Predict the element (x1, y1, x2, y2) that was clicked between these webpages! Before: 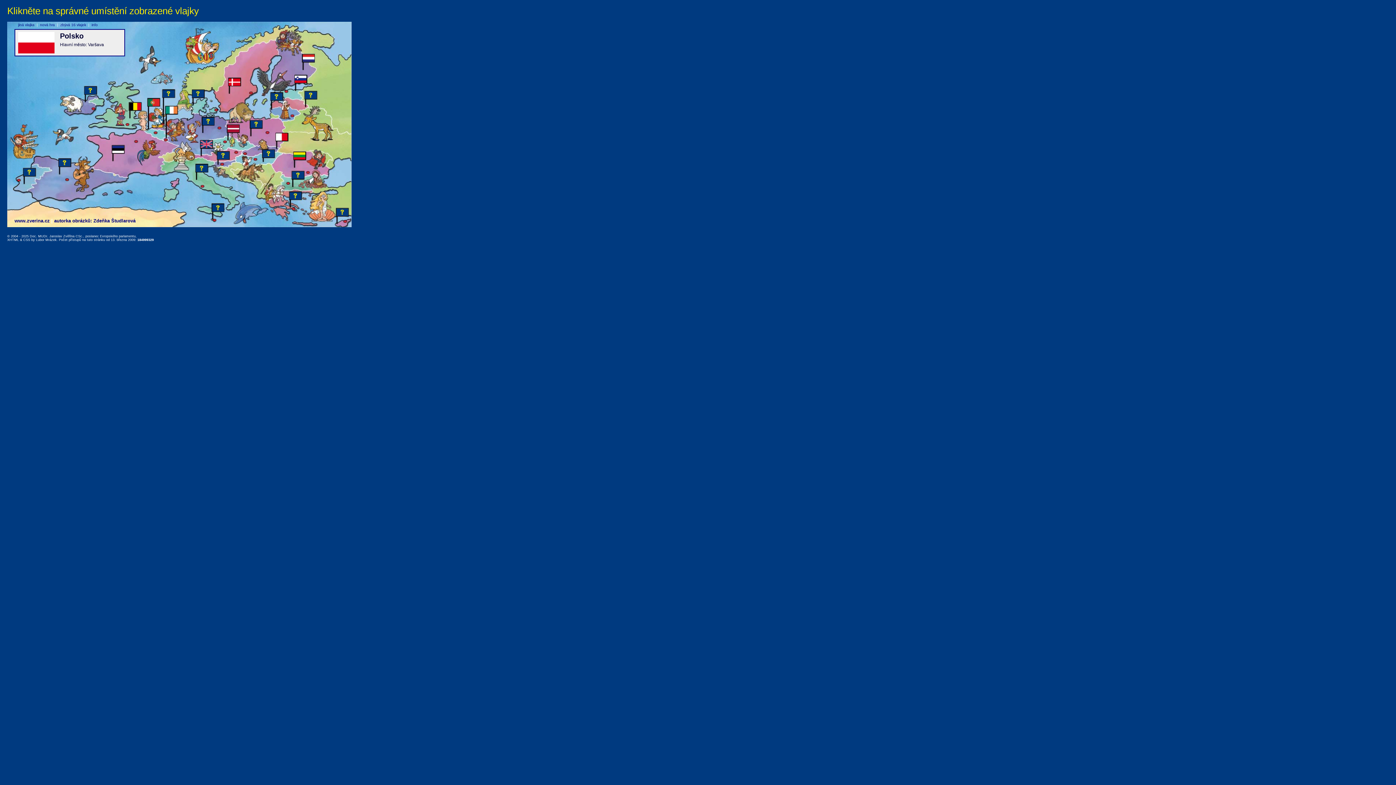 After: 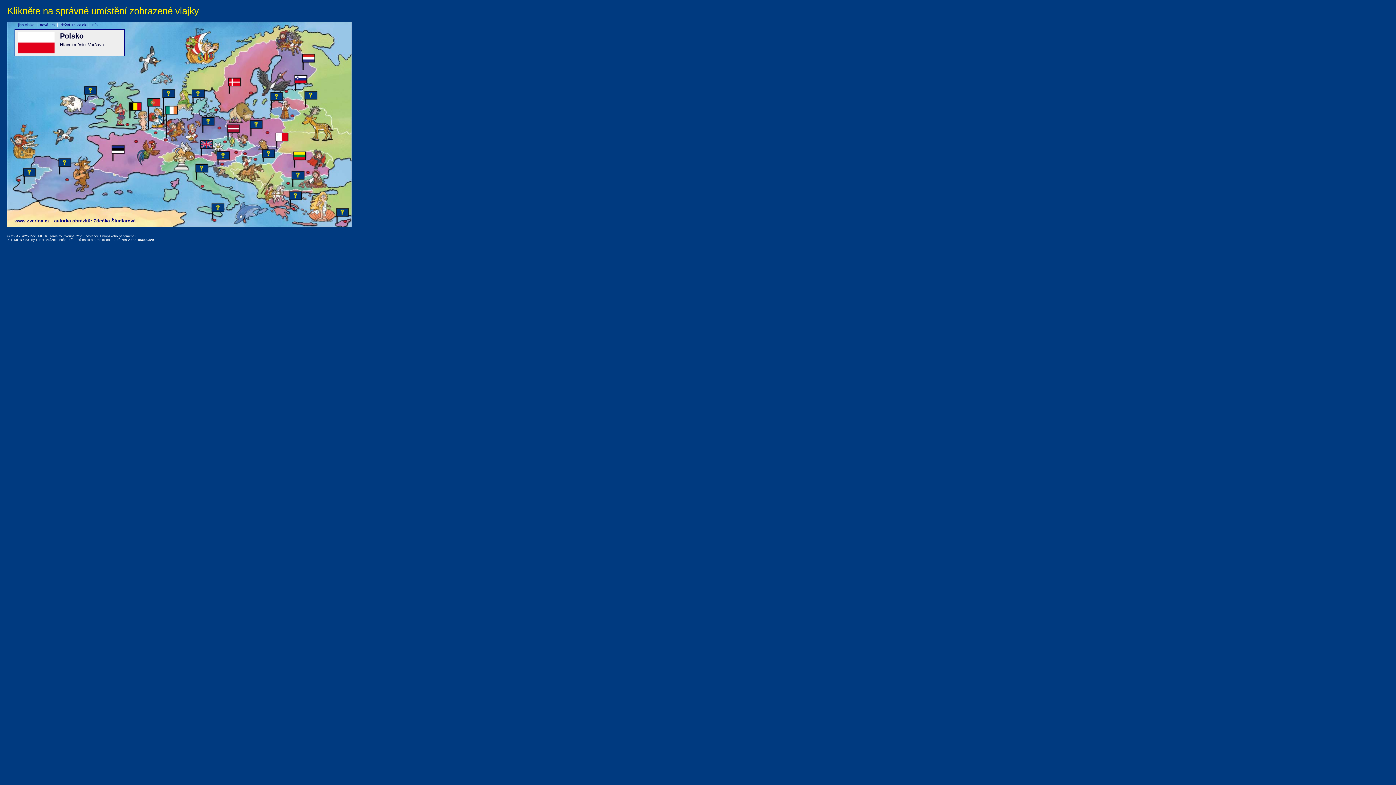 Action: label: CSS bbox: (23, 238, 30, 241)